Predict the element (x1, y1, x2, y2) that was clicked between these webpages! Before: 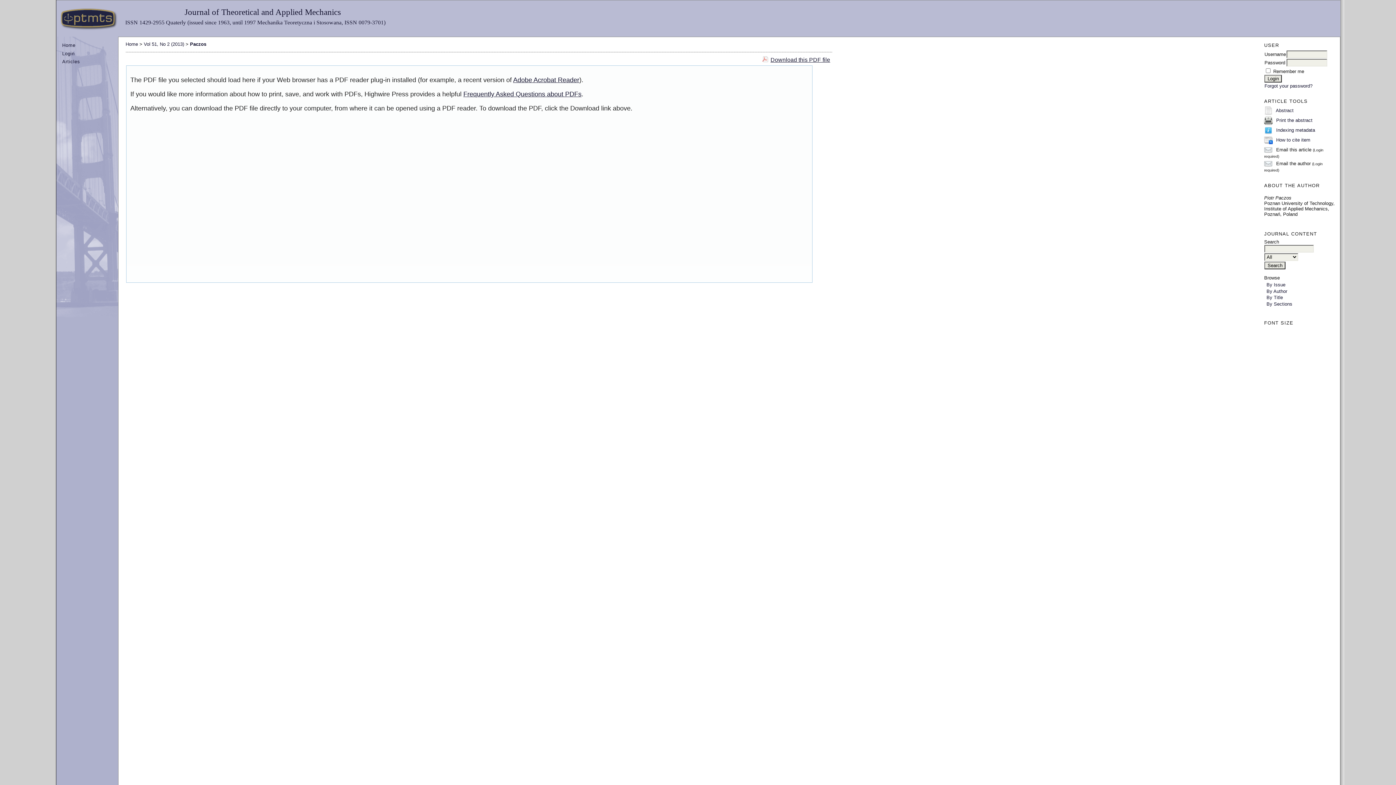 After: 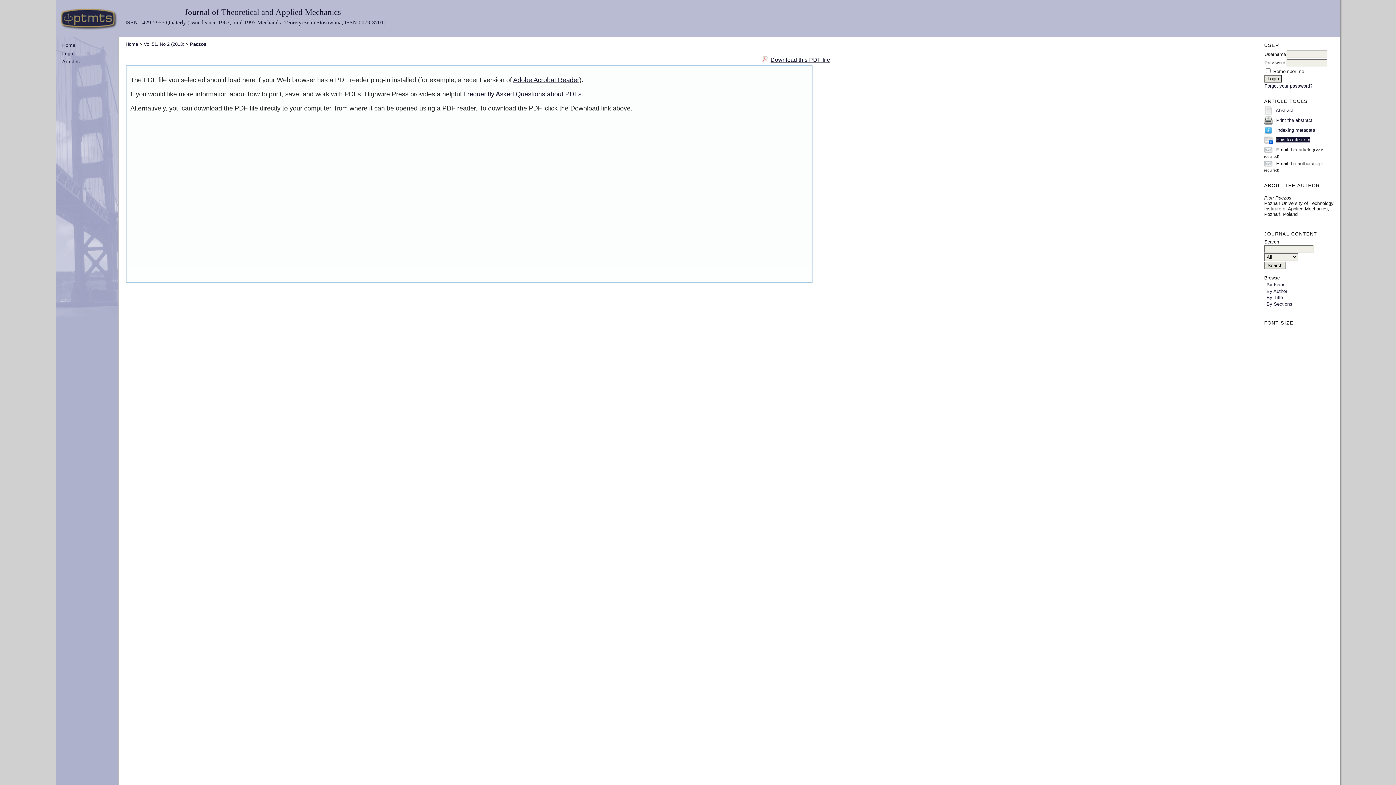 Action: label: How to cite item bbox: (1276, 137, 1310, 142)